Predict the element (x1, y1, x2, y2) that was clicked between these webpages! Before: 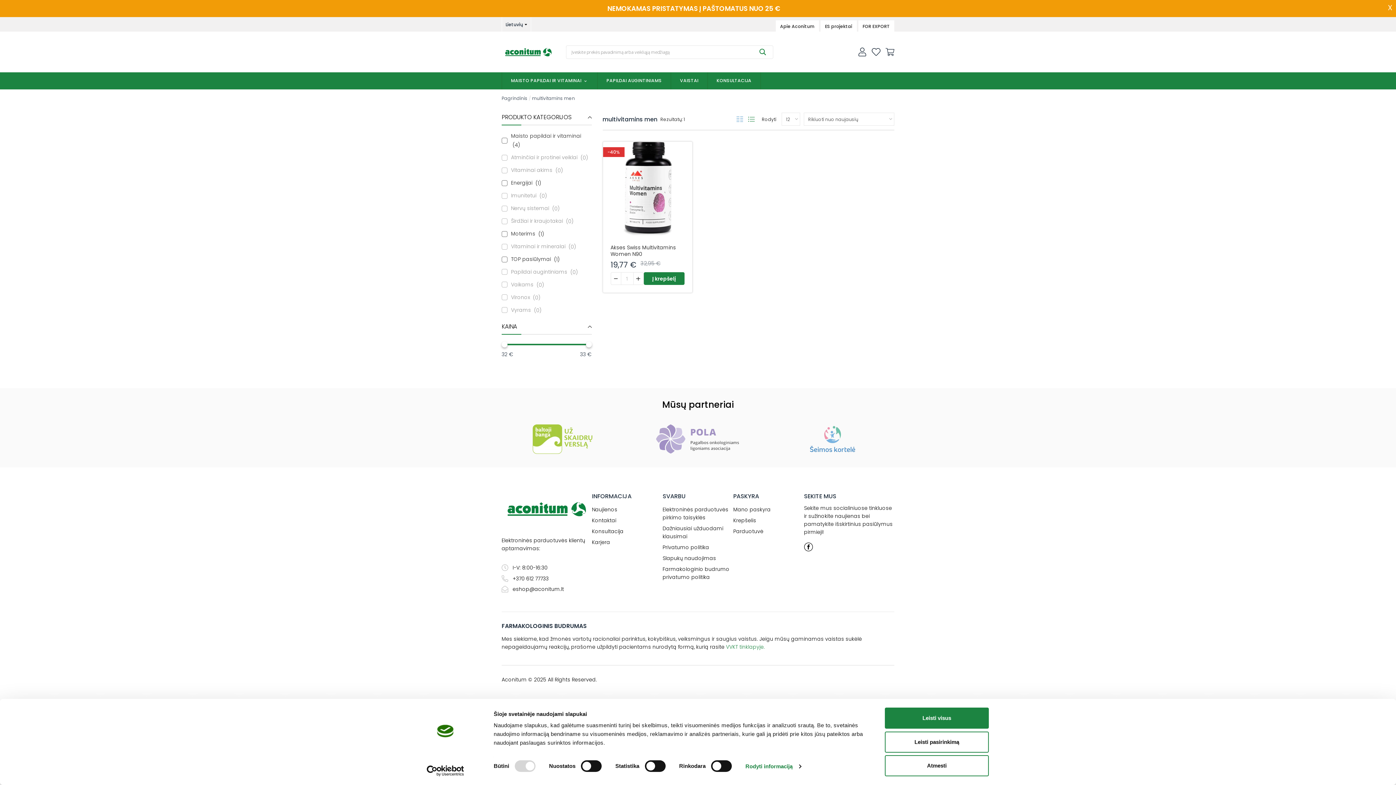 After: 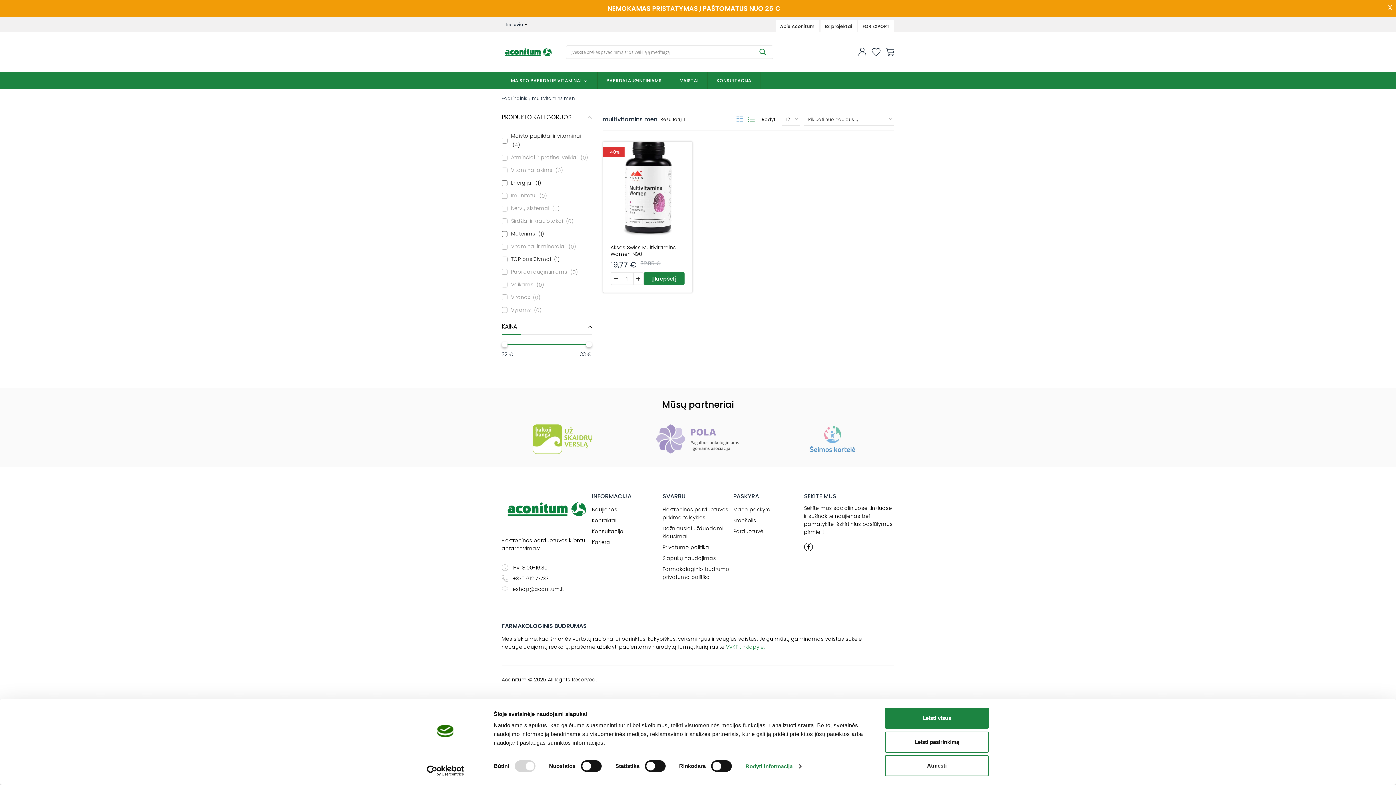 Action: bbox: (501, 585, 592, 593) label: eshop@aconitum.lt